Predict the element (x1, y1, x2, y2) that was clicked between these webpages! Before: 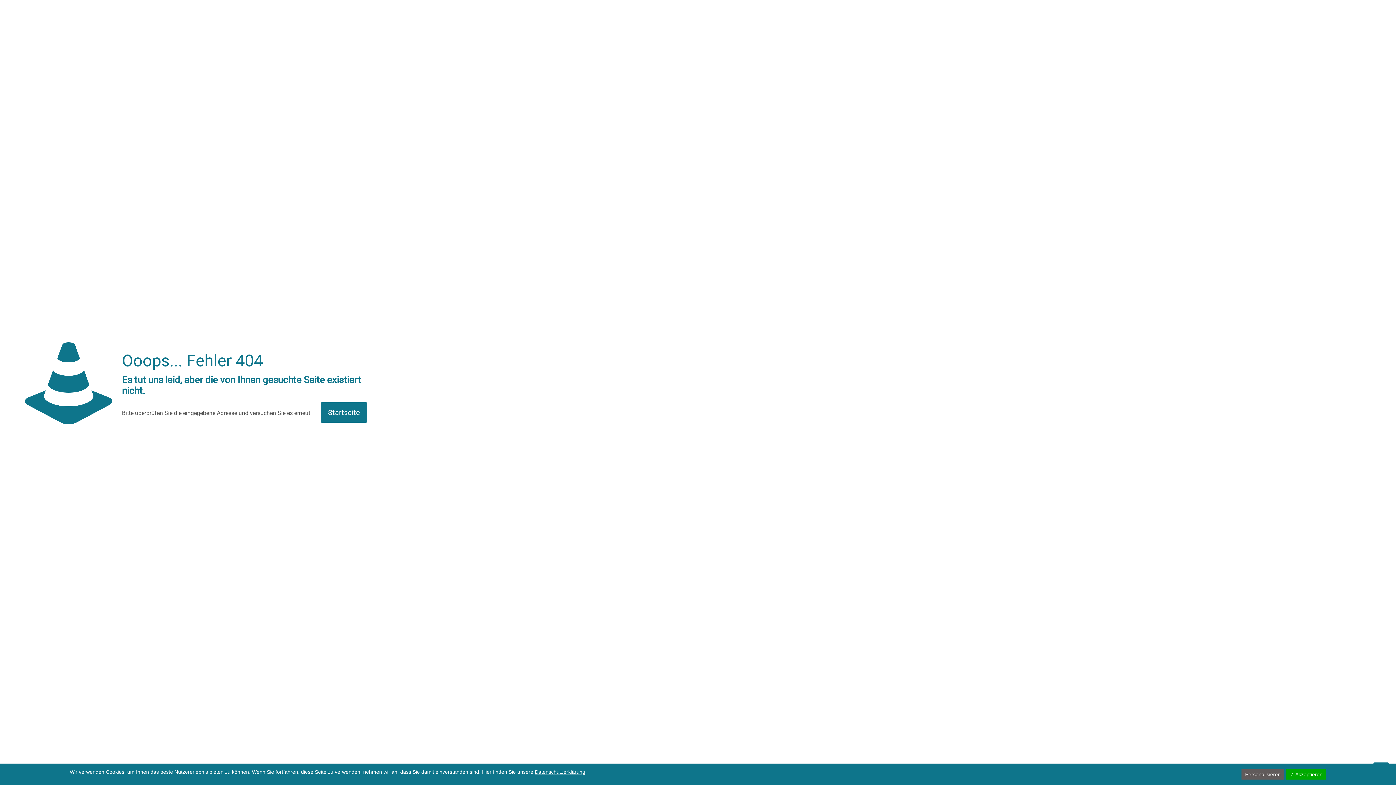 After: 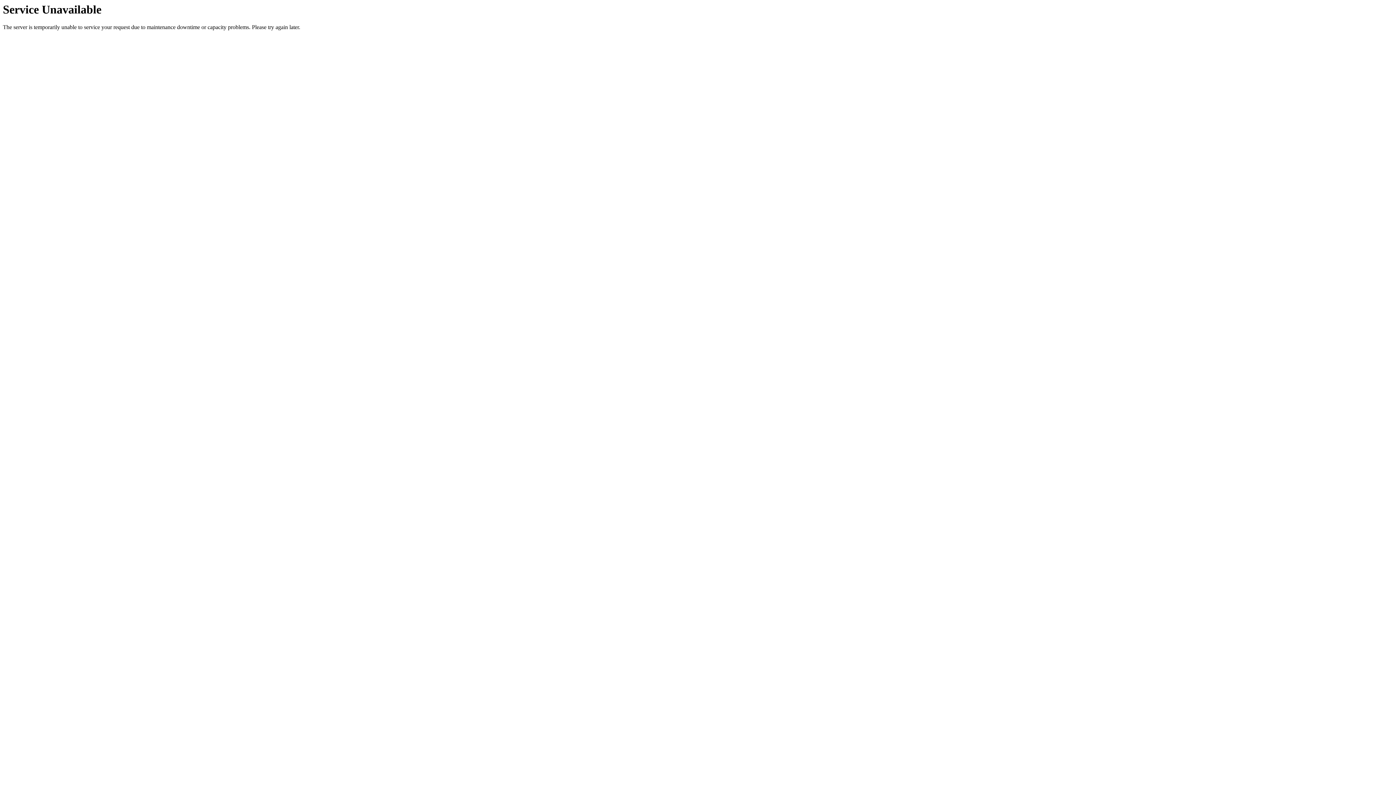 Action: bbox: (534, 769, 585, 775) label: Datenschutzerklärung